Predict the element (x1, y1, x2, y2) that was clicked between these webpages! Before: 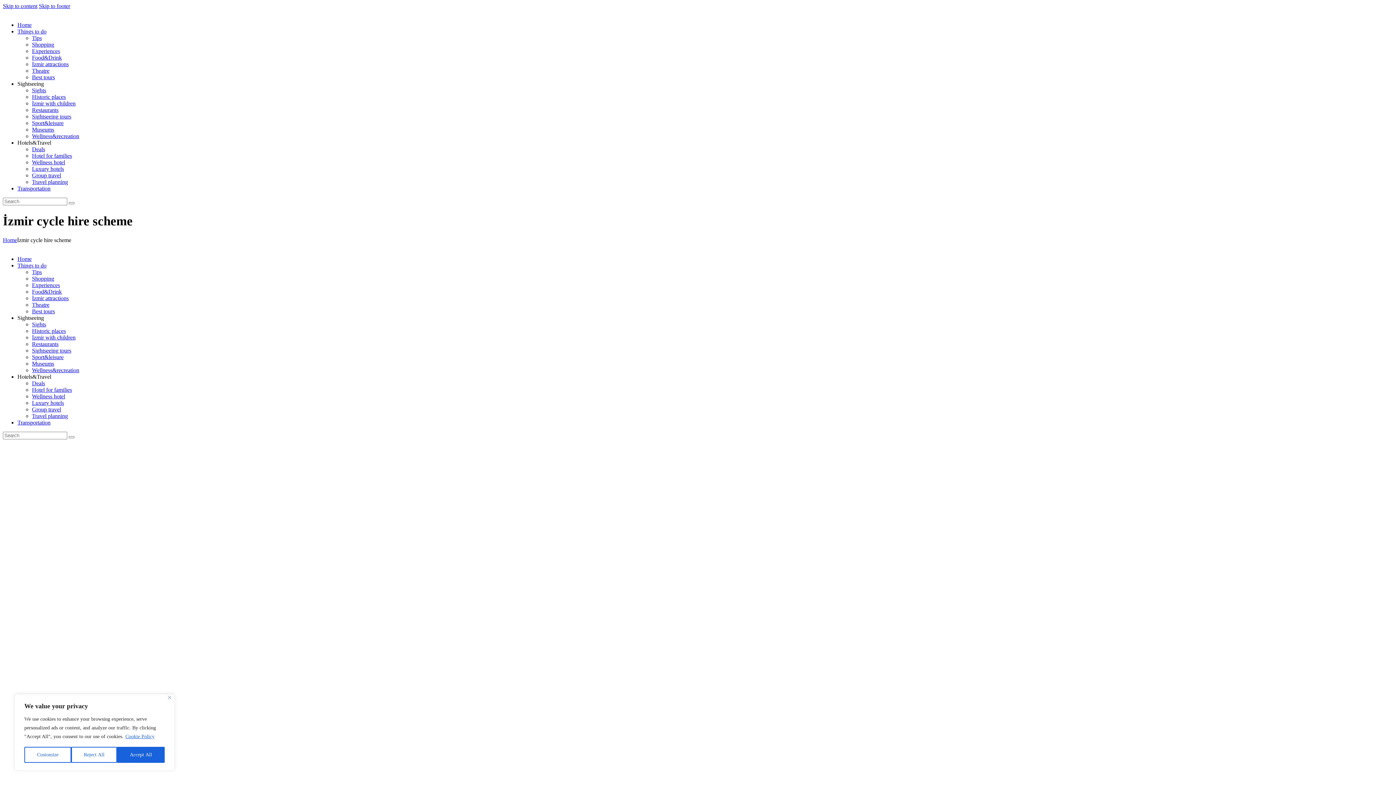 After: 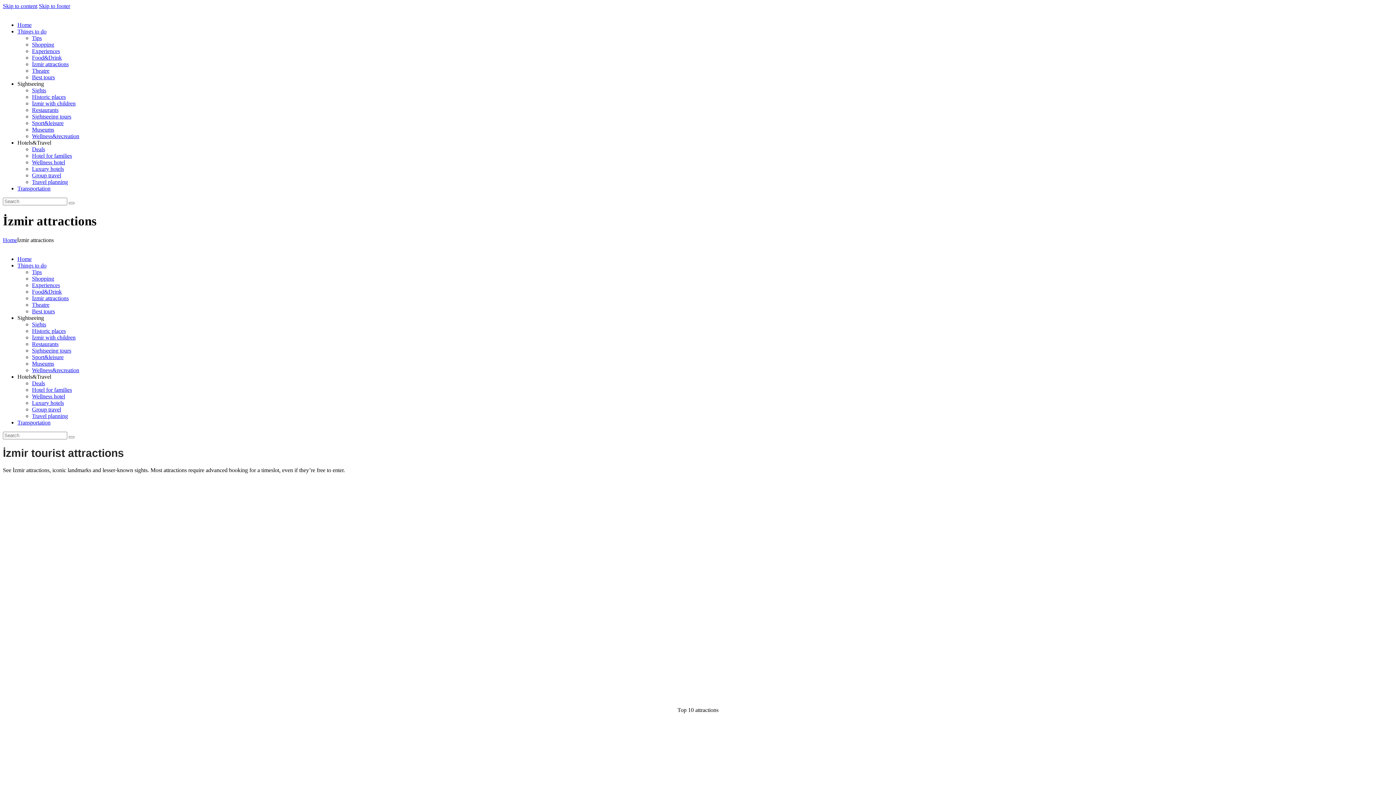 Action: bbox: (32, 61, 68, 67) label: İzmir attractions